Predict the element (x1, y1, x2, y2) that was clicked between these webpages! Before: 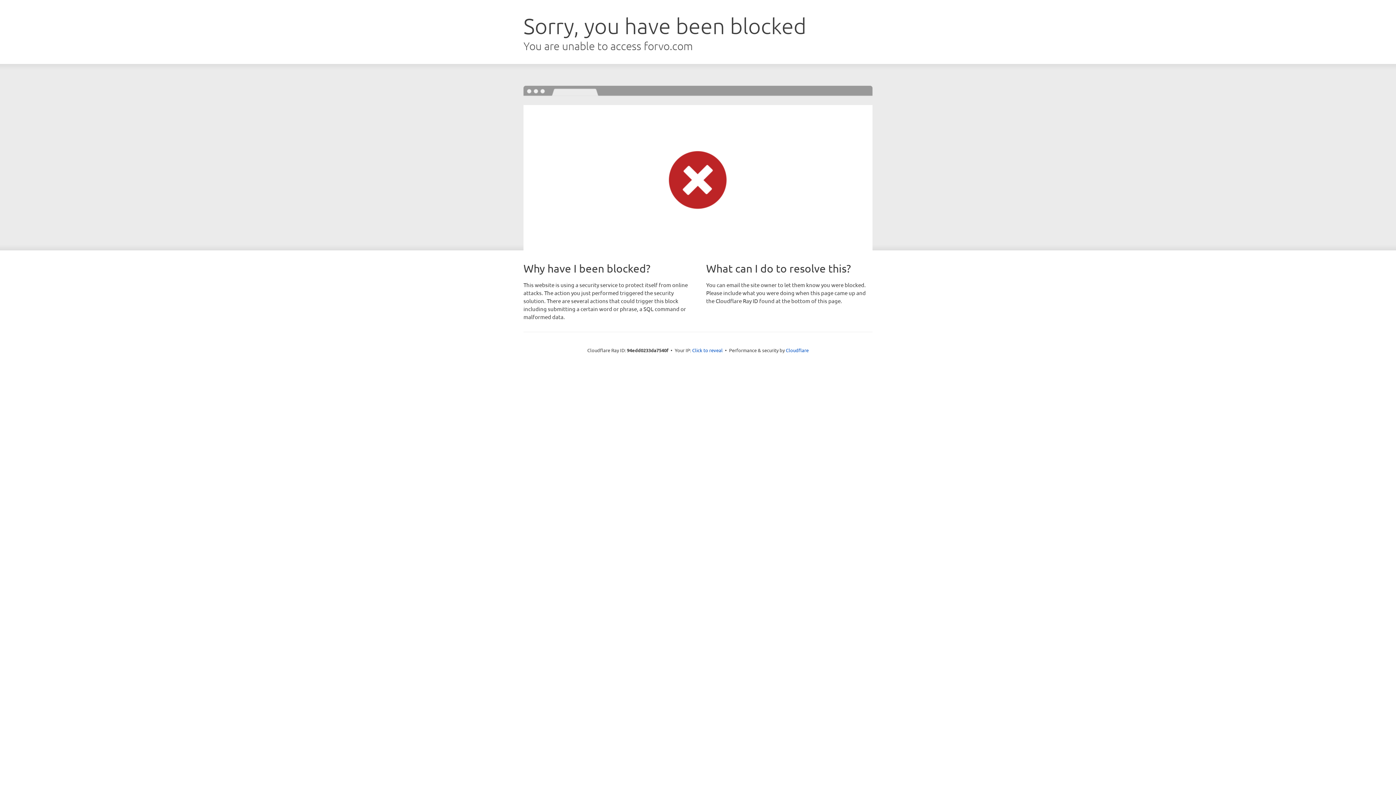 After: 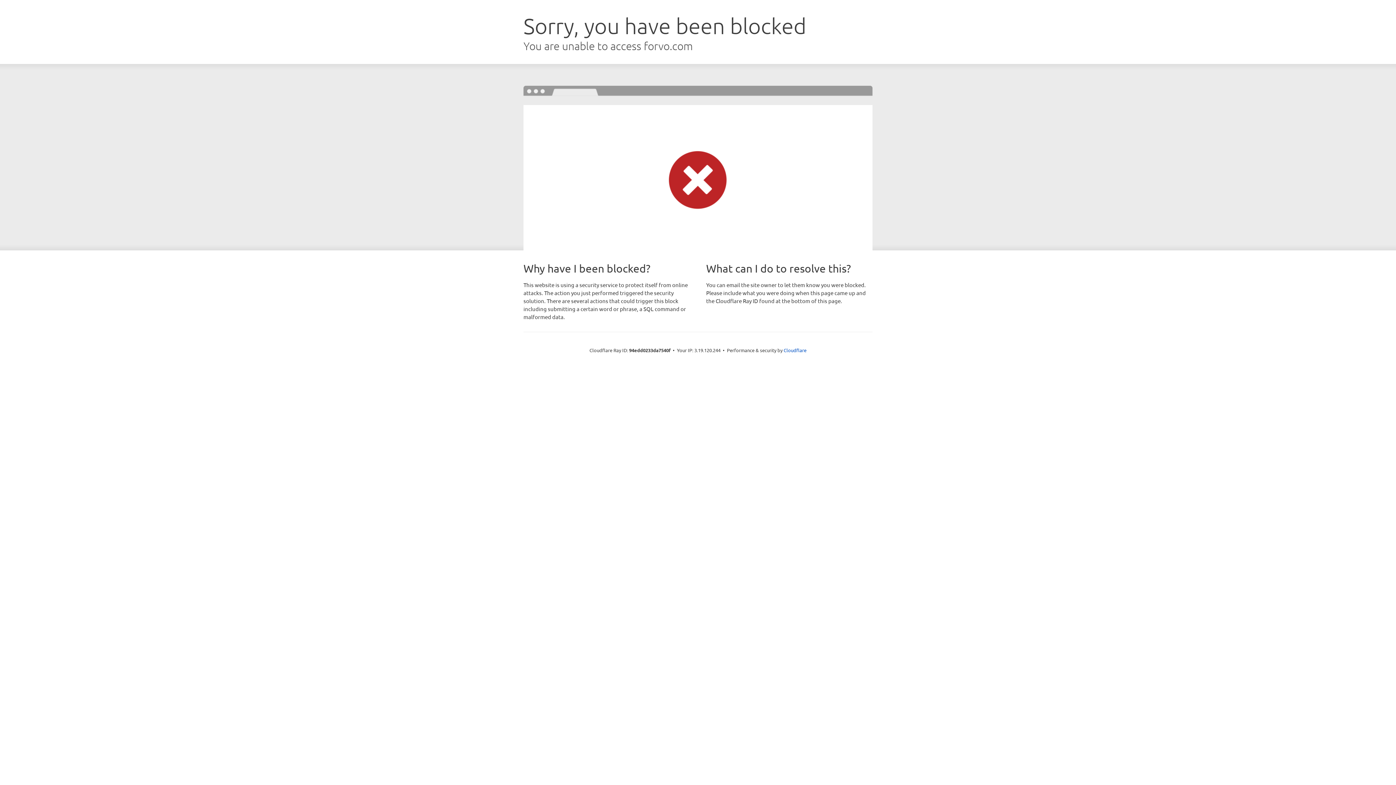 Action: bbox: (692, 346, 722, 353) label: Click to reveal